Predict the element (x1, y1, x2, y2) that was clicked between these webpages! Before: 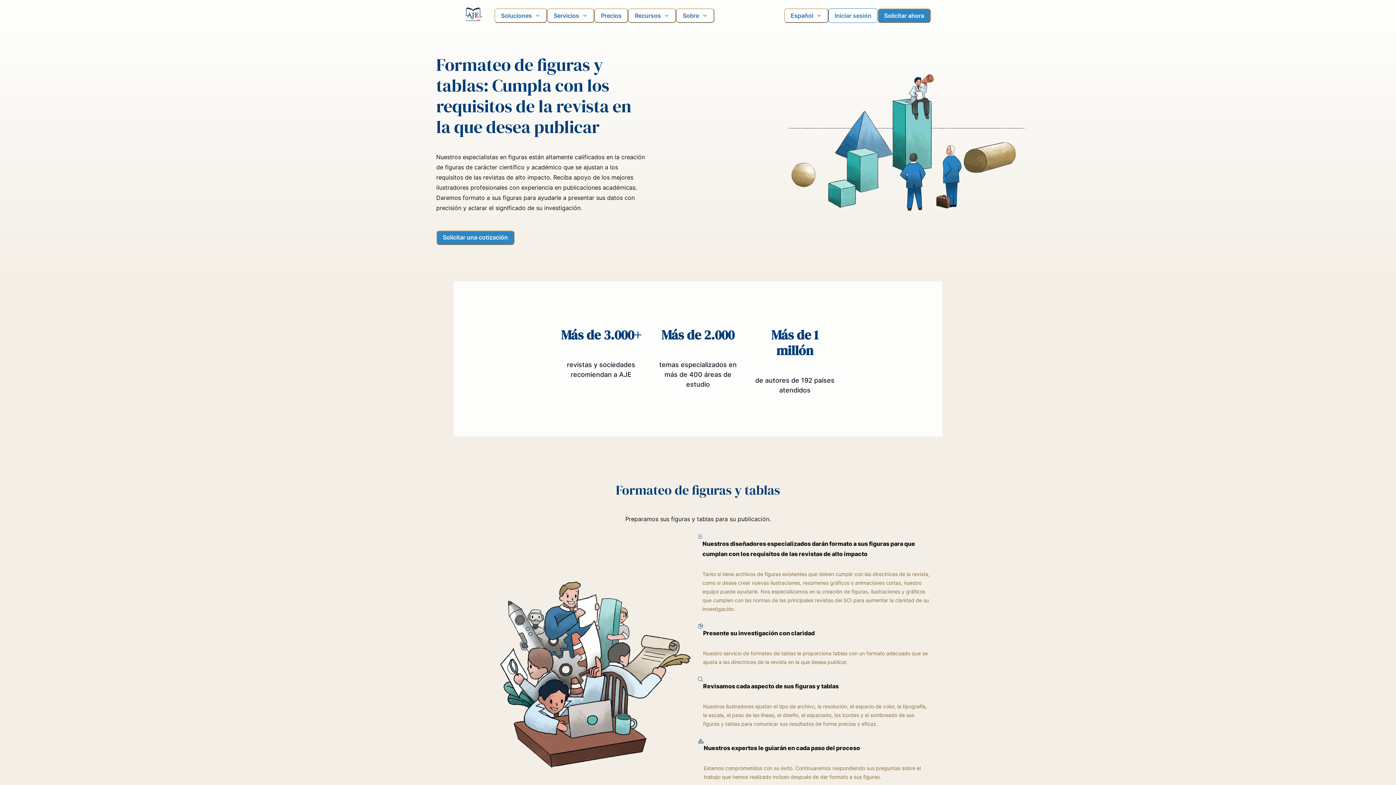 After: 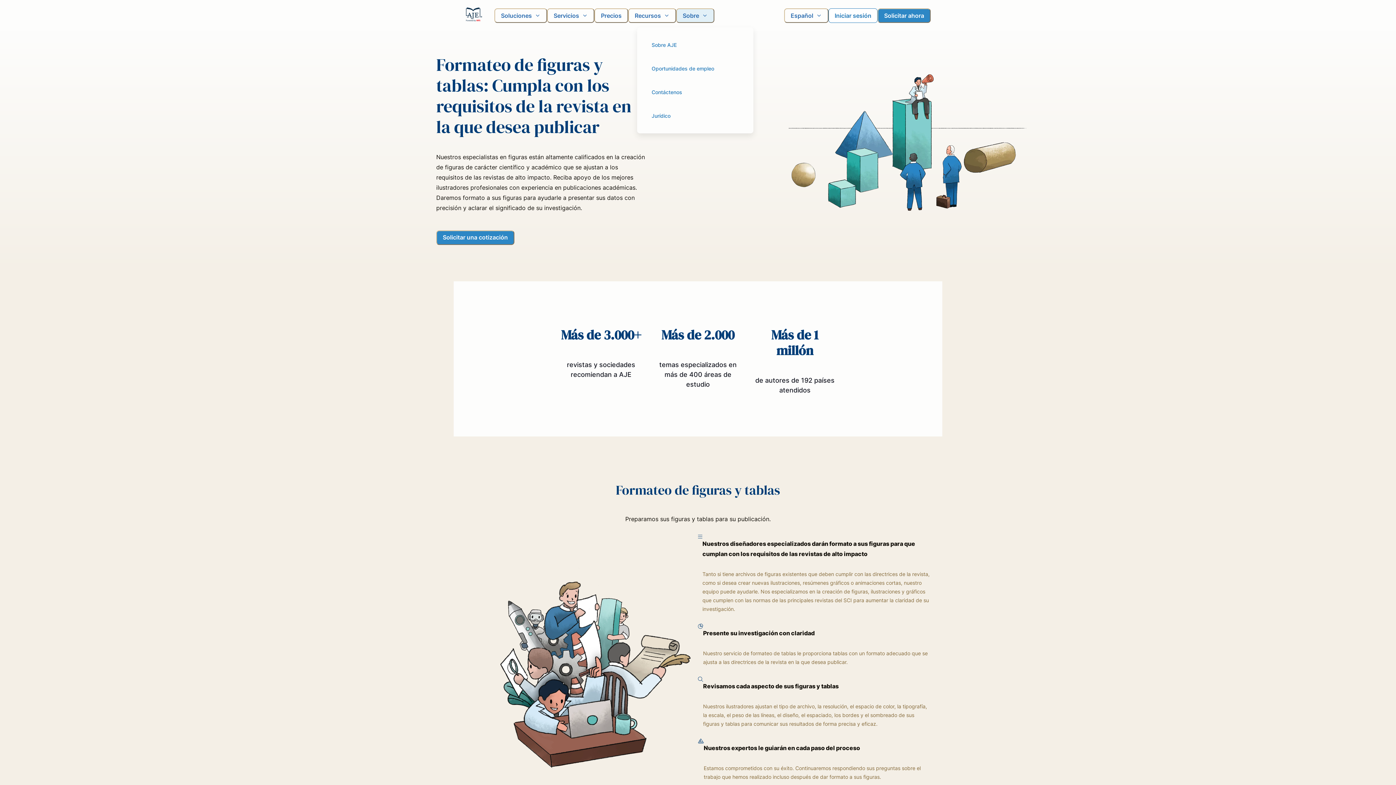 Action: label: Sobre bbox: (676, 8, 714, 22)